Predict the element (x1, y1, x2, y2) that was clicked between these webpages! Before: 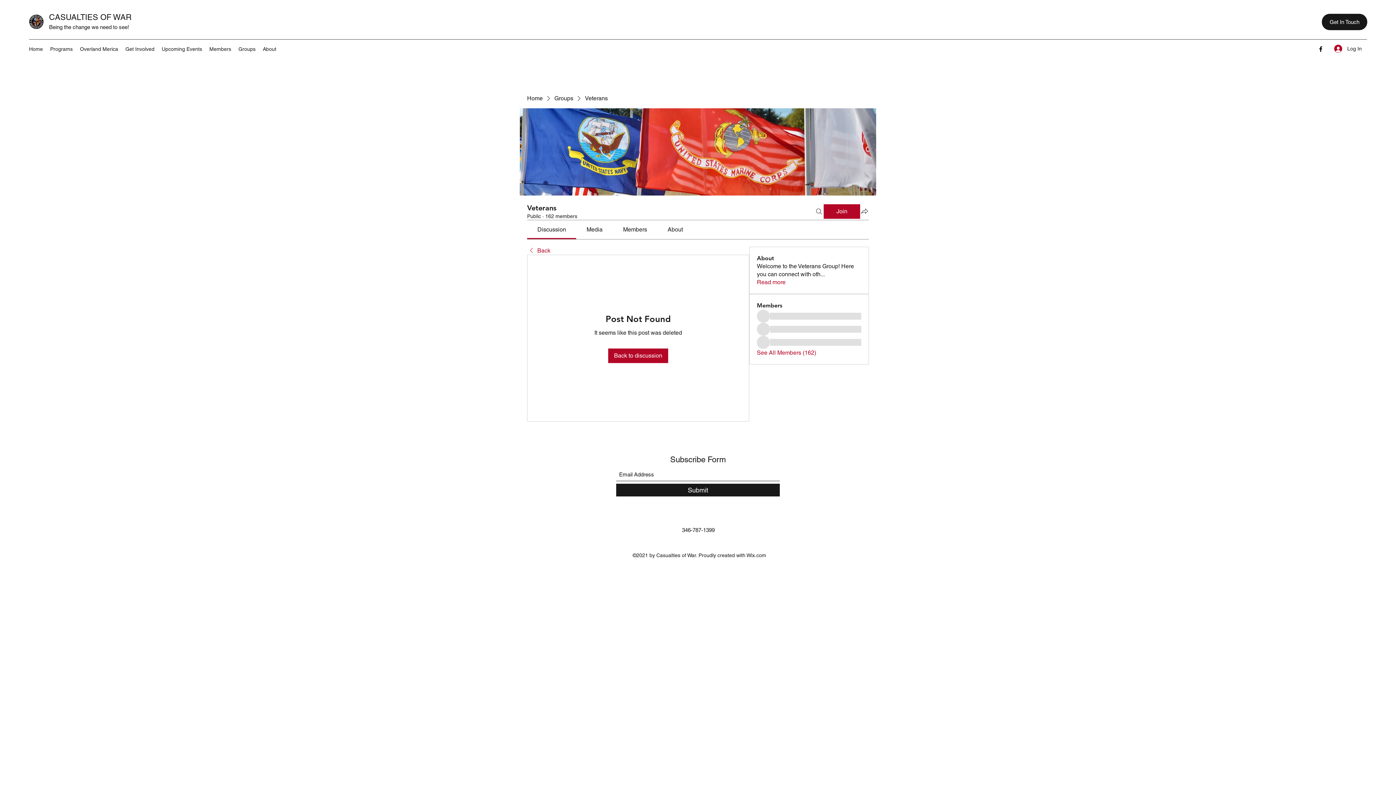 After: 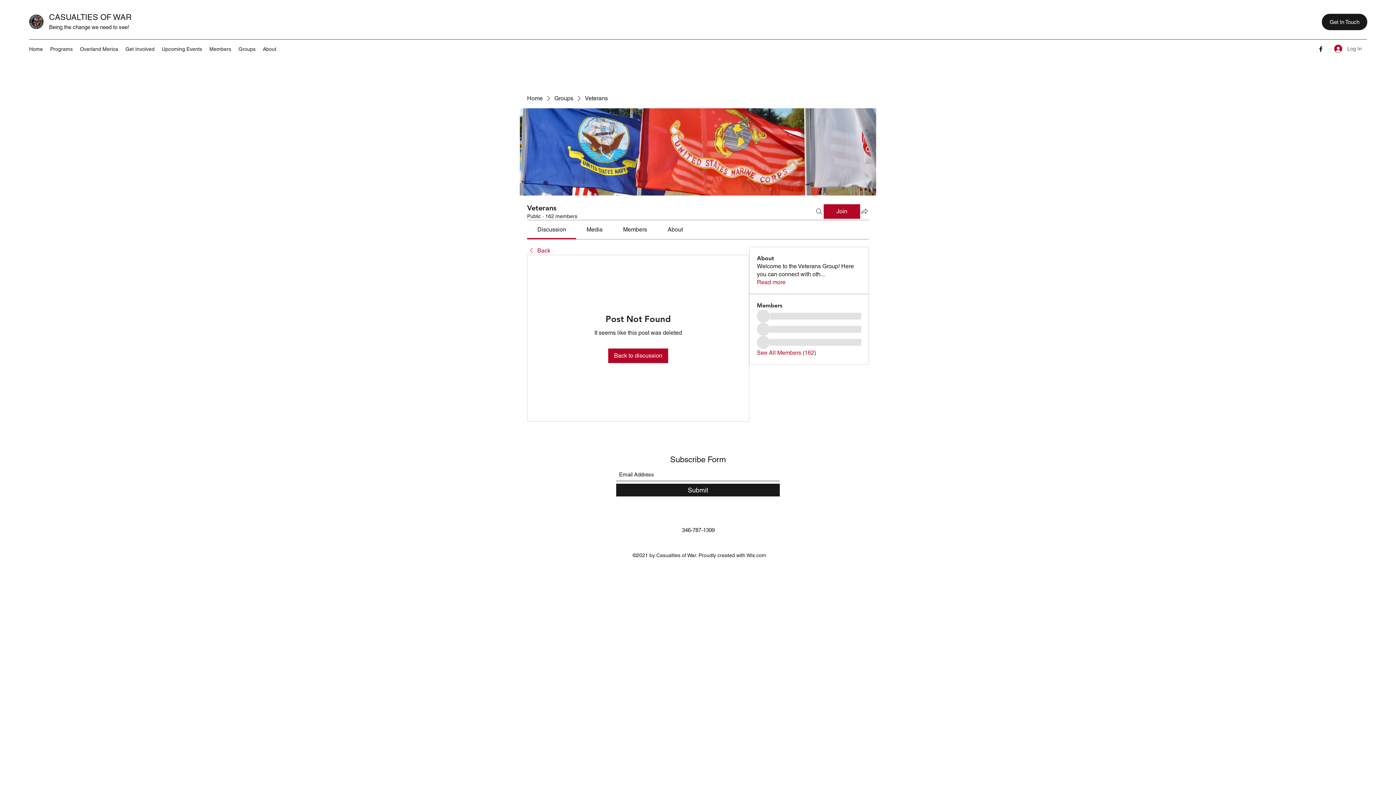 Action: label: Log In bbox: (1329, 42, 1367, 55)